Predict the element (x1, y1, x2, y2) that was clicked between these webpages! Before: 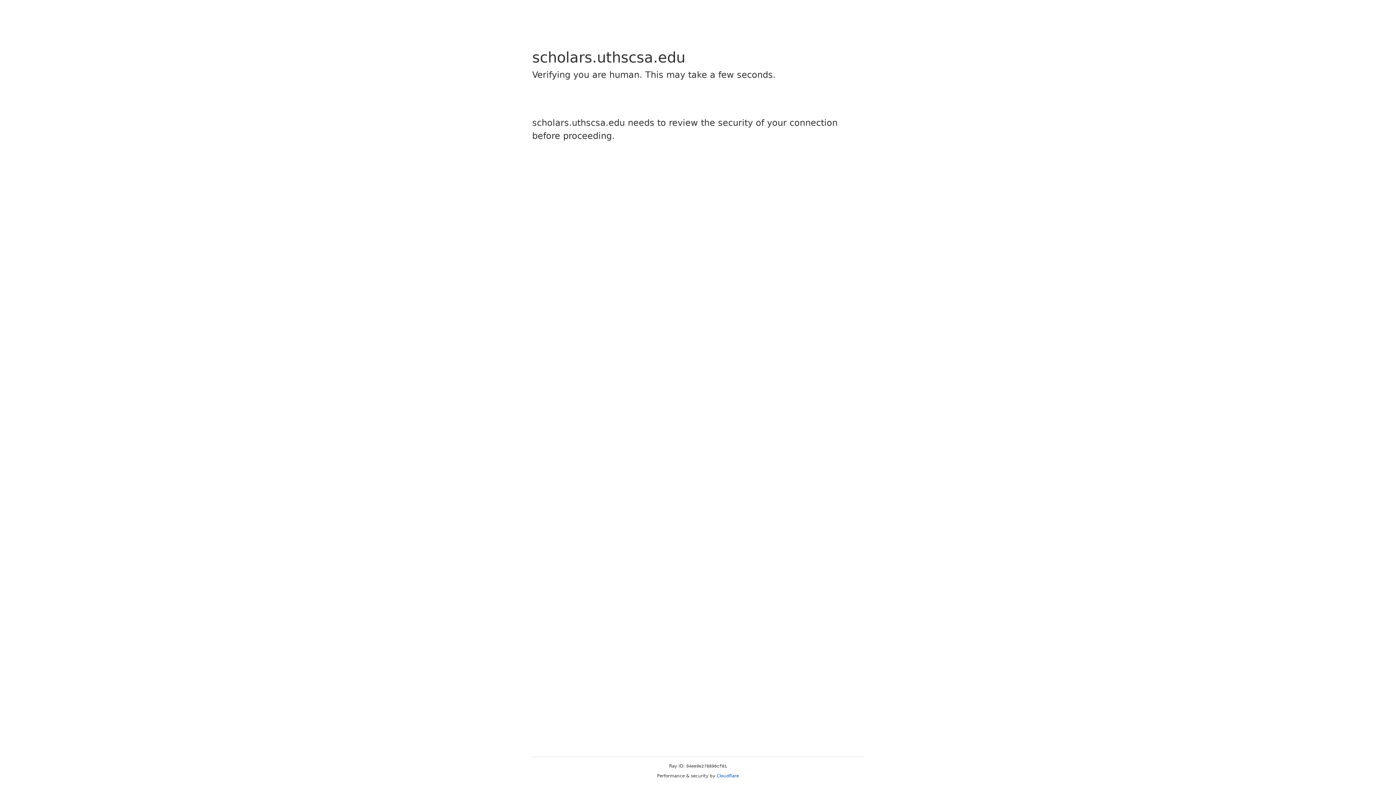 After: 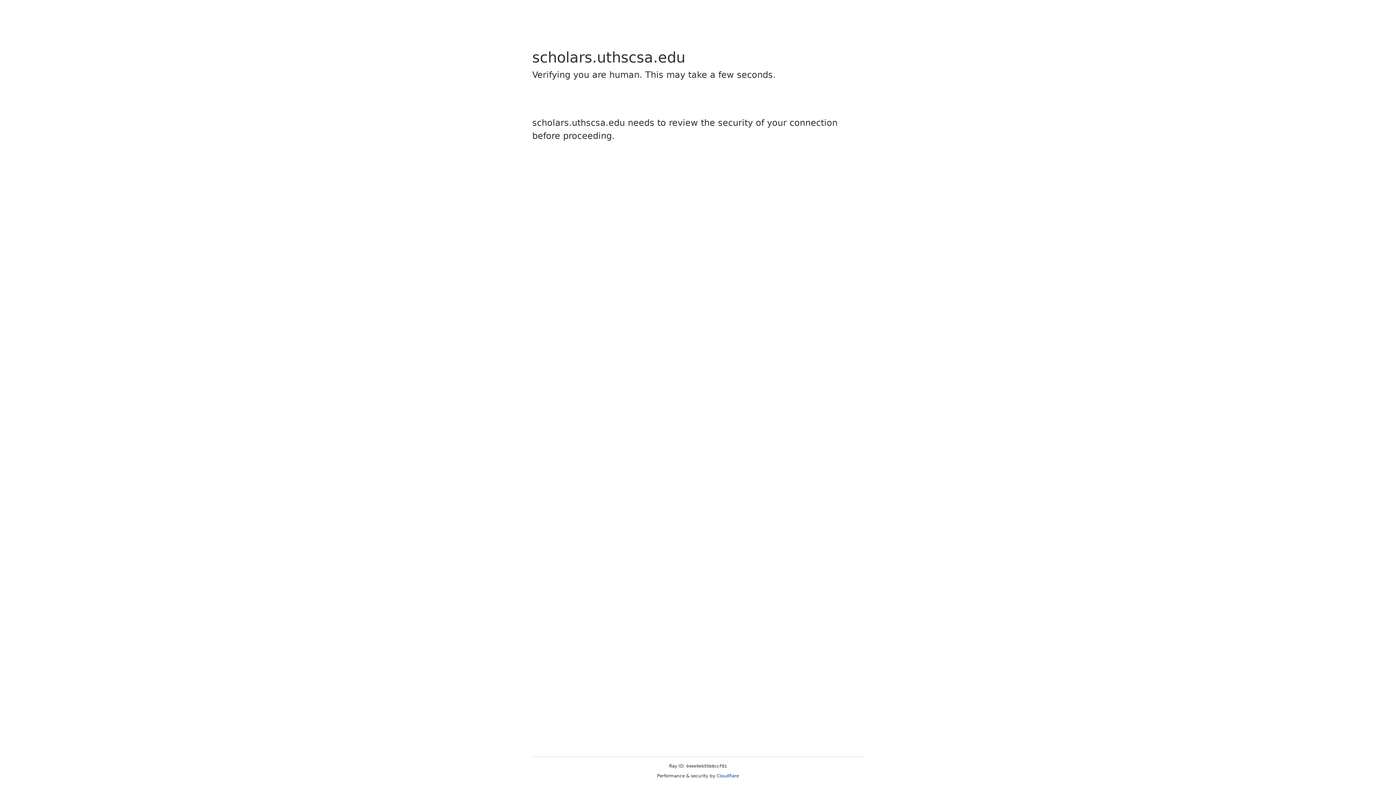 Action: bbox: (716, 773, 739, 778) label: Cloudflare